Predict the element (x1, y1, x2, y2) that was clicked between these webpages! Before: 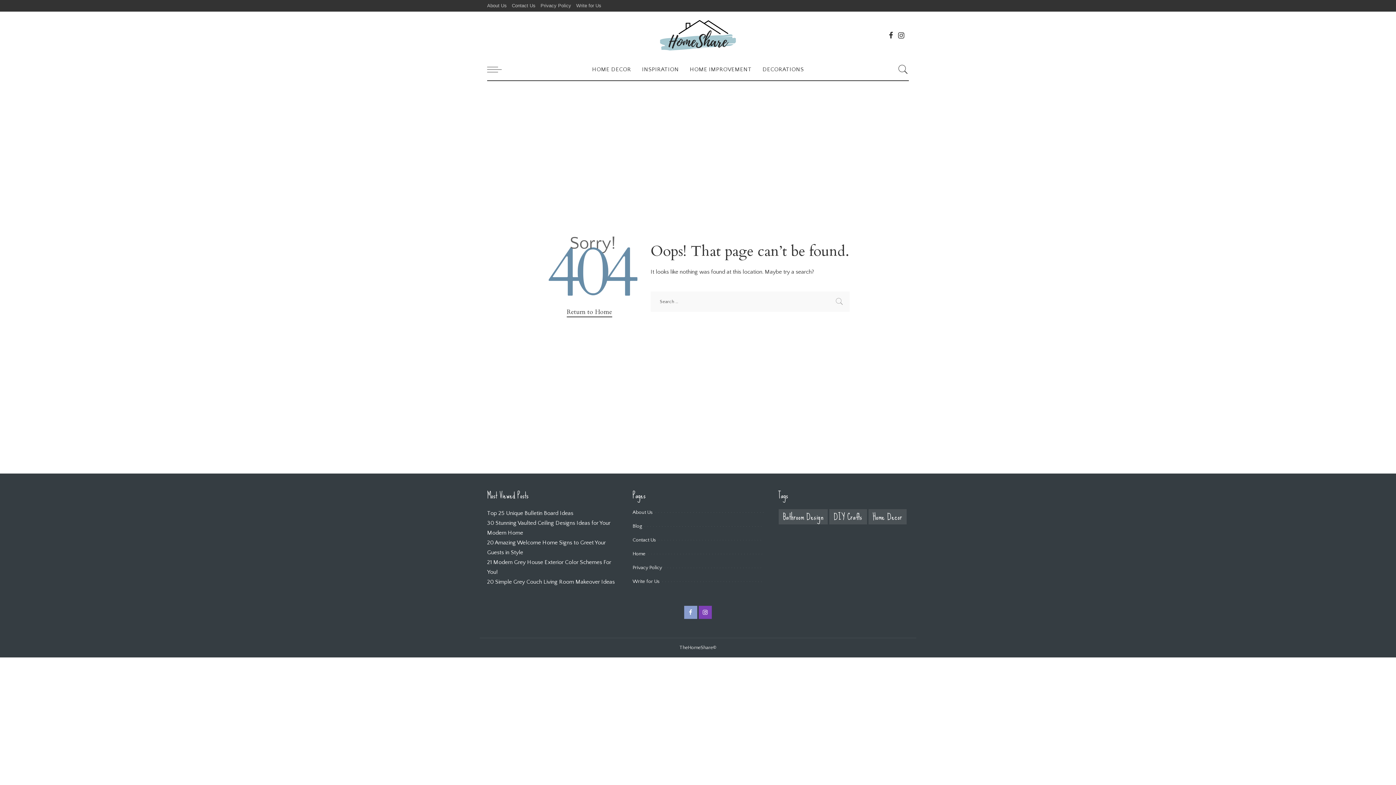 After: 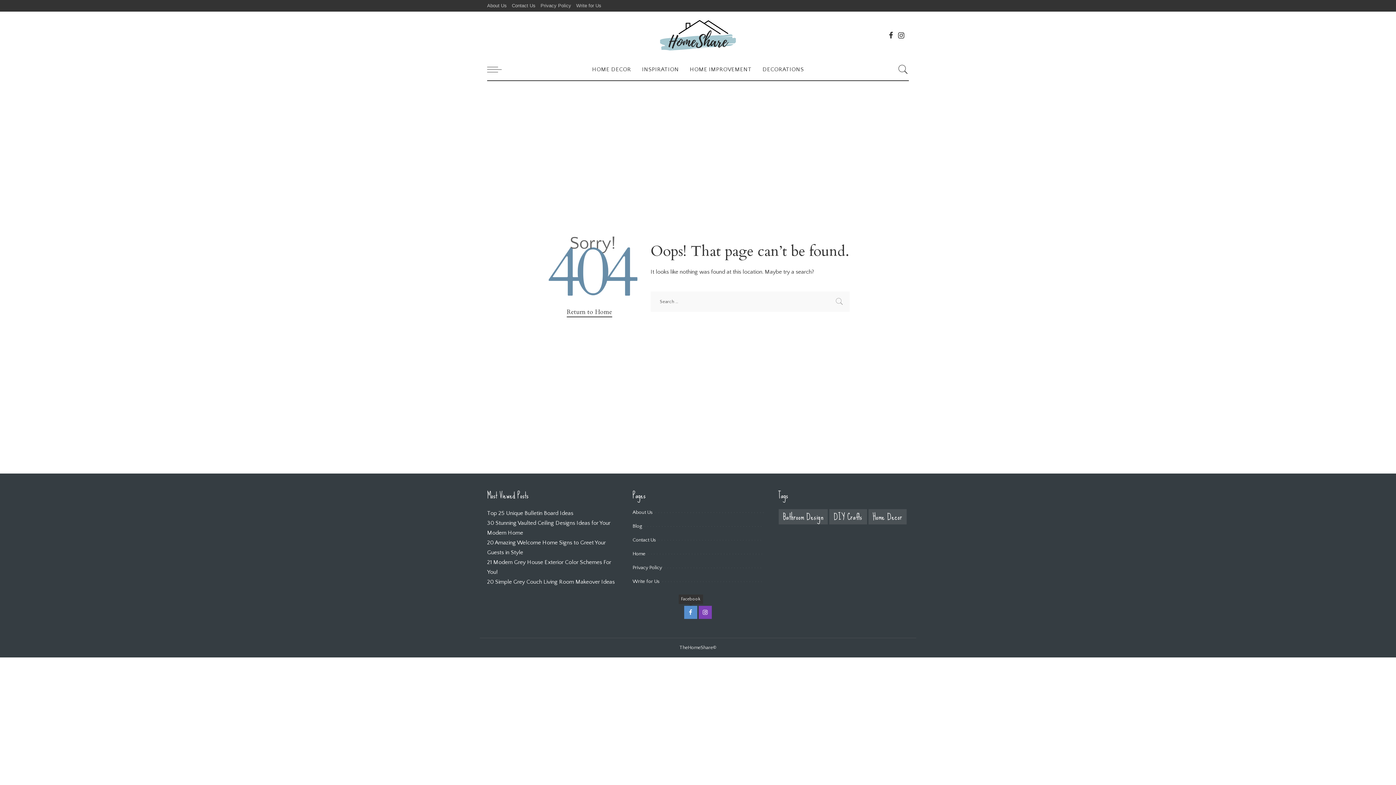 Action: bbox: (684, 606, 697, 619) label: Facebook